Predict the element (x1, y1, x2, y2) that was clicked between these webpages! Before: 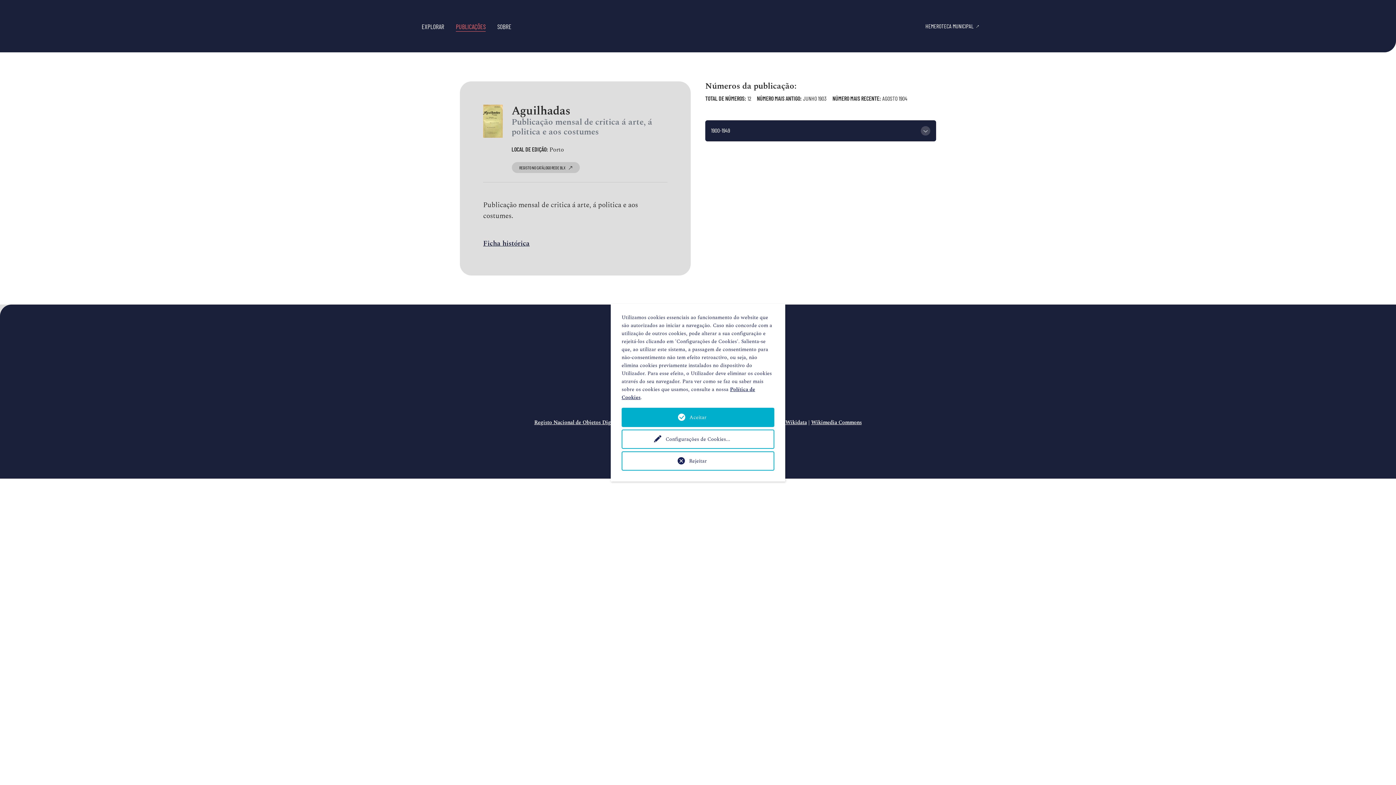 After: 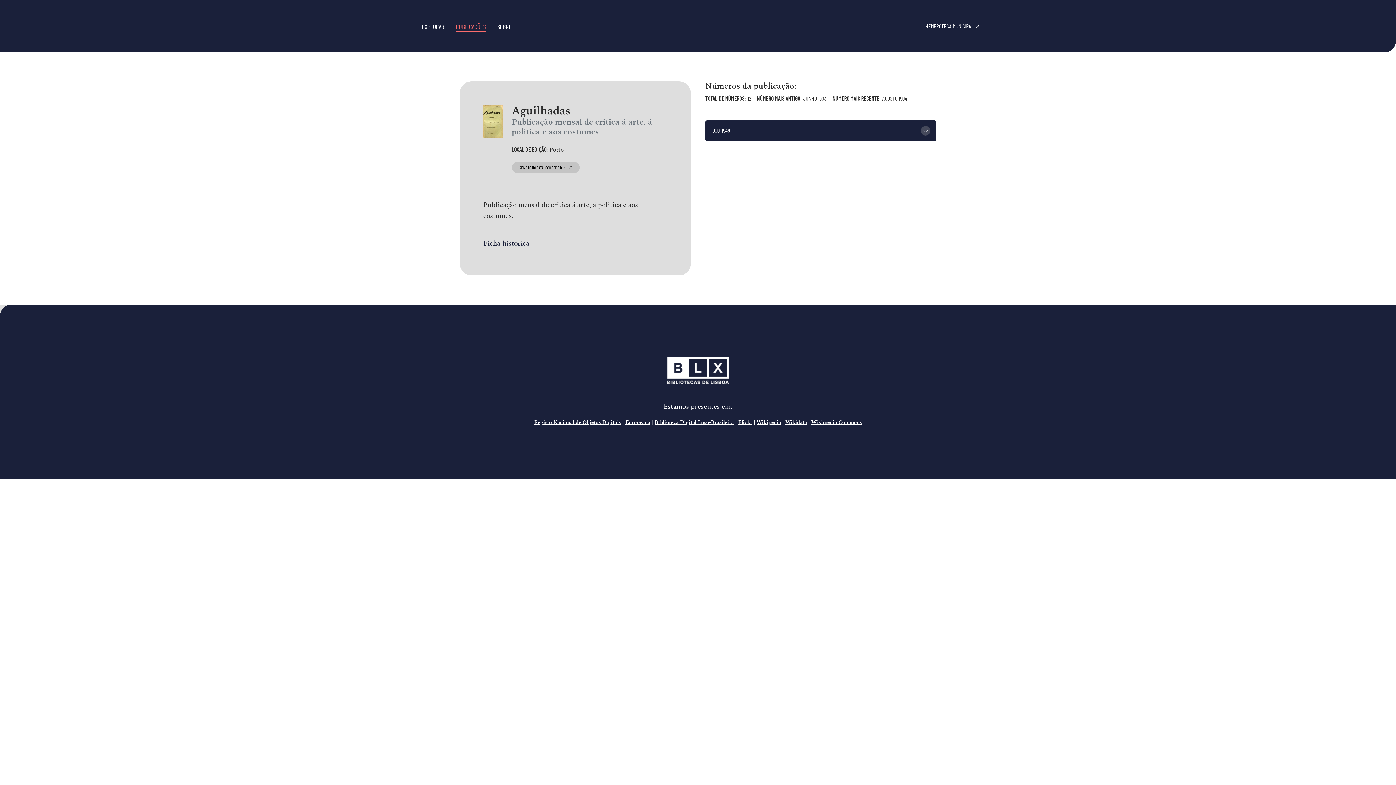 Action: label: Rejeitar bbox: (621, 451, 774, 470)